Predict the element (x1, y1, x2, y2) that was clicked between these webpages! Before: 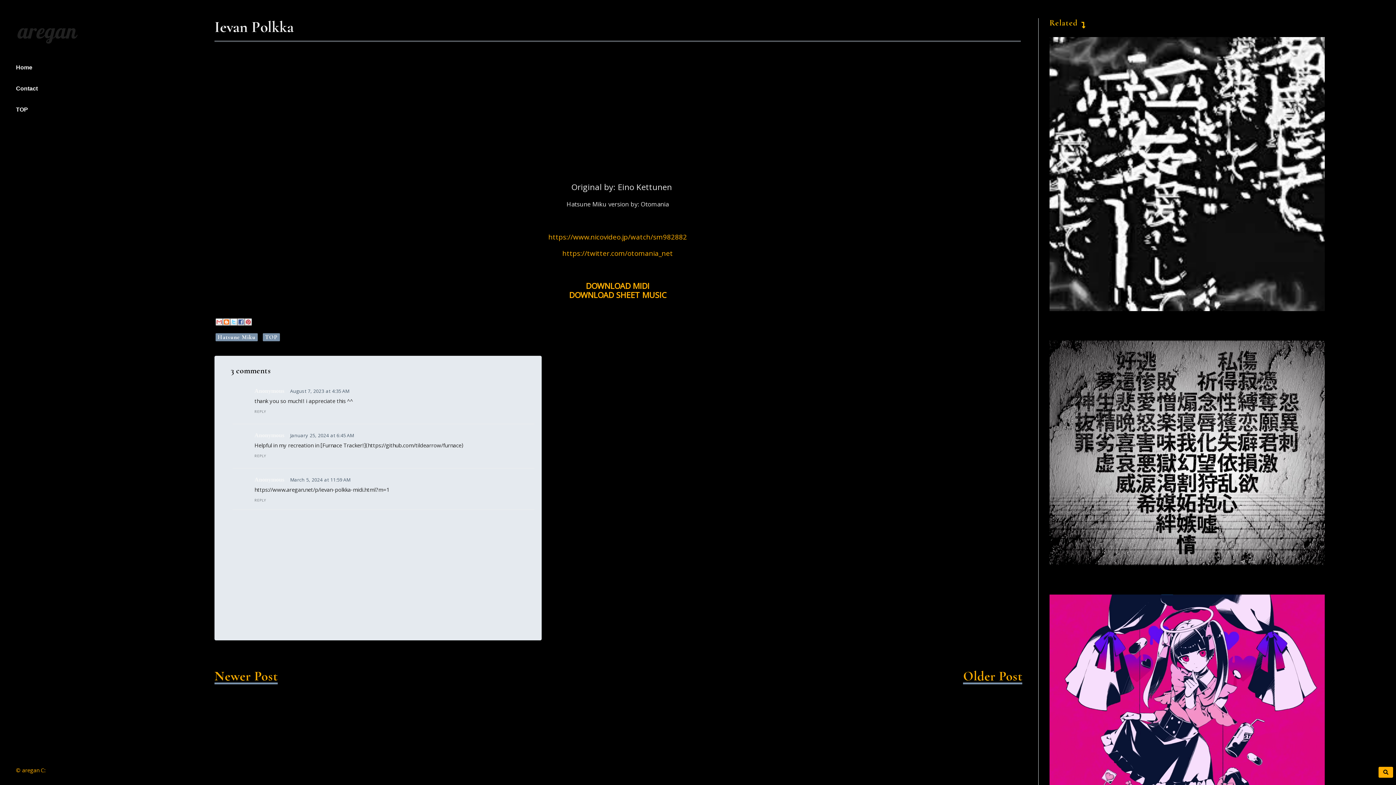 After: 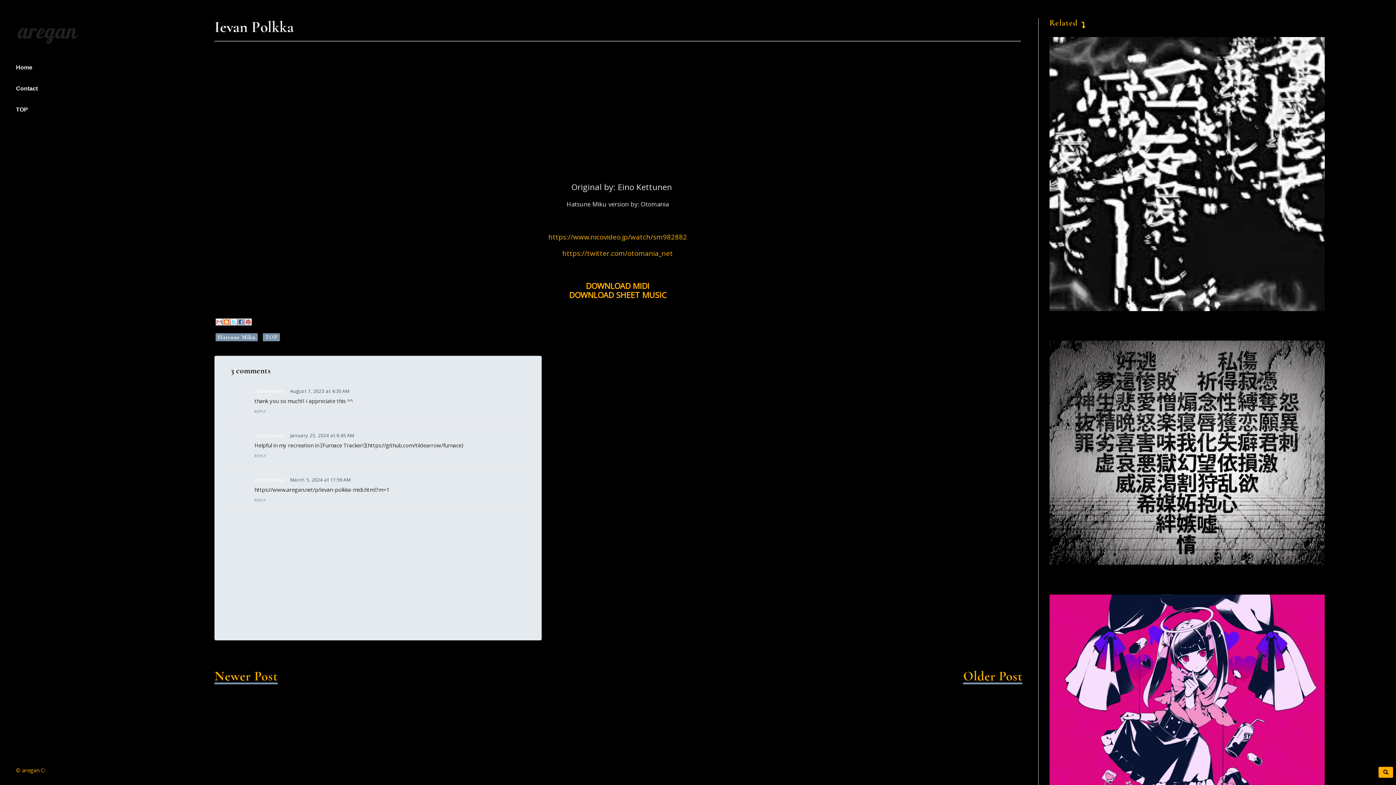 Action: label: Email This bbox: (215, 318, 222, 325)